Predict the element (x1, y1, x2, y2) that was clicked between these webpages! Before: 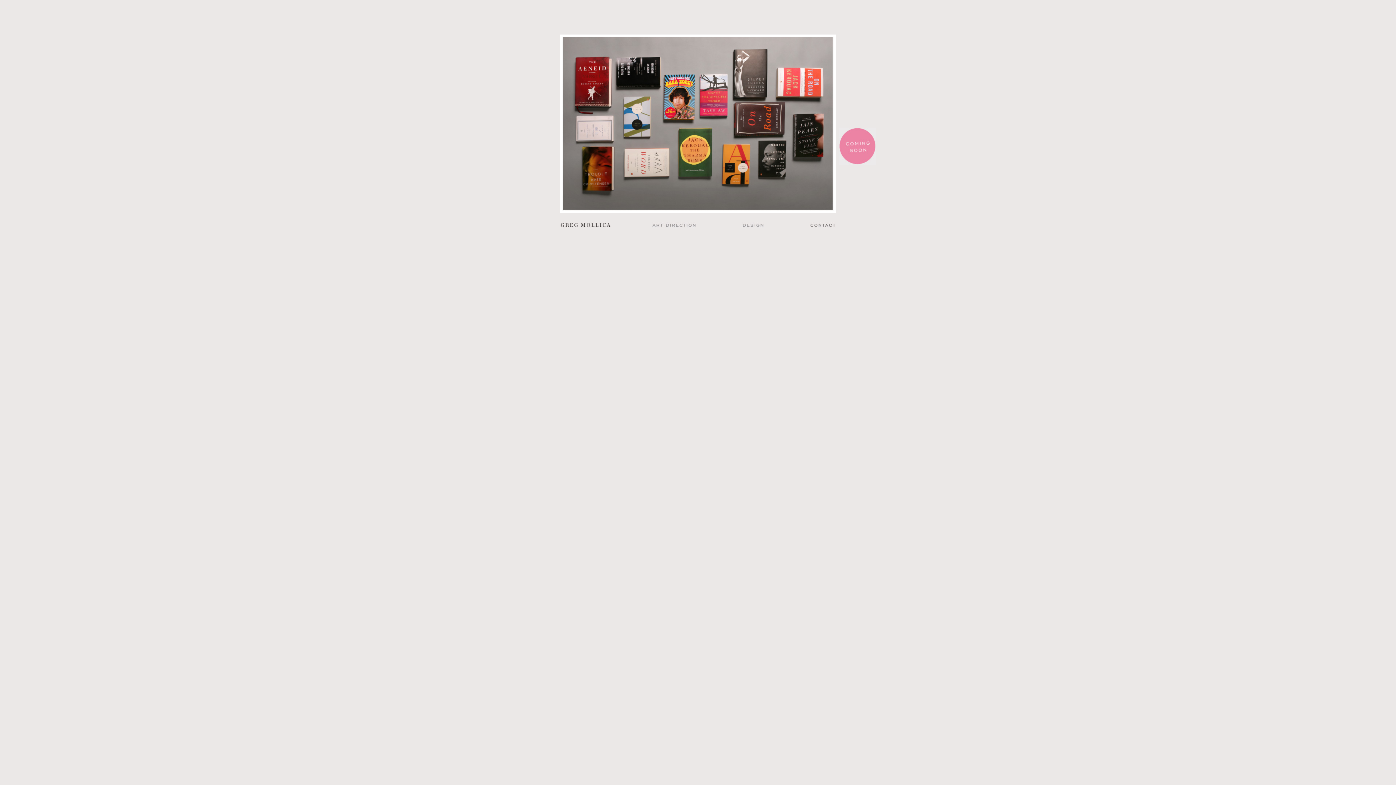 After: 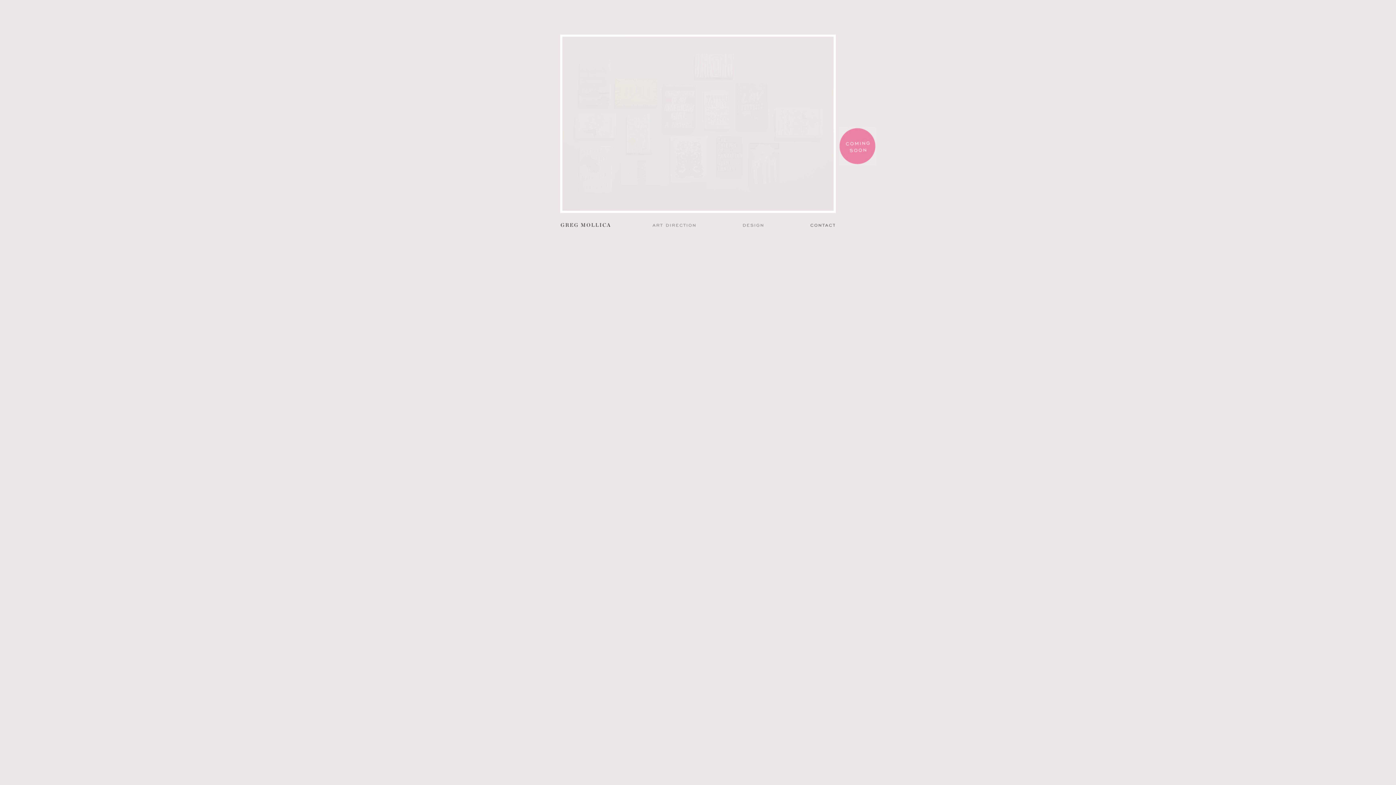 Action: bbox: (560, 217, 611, 230)